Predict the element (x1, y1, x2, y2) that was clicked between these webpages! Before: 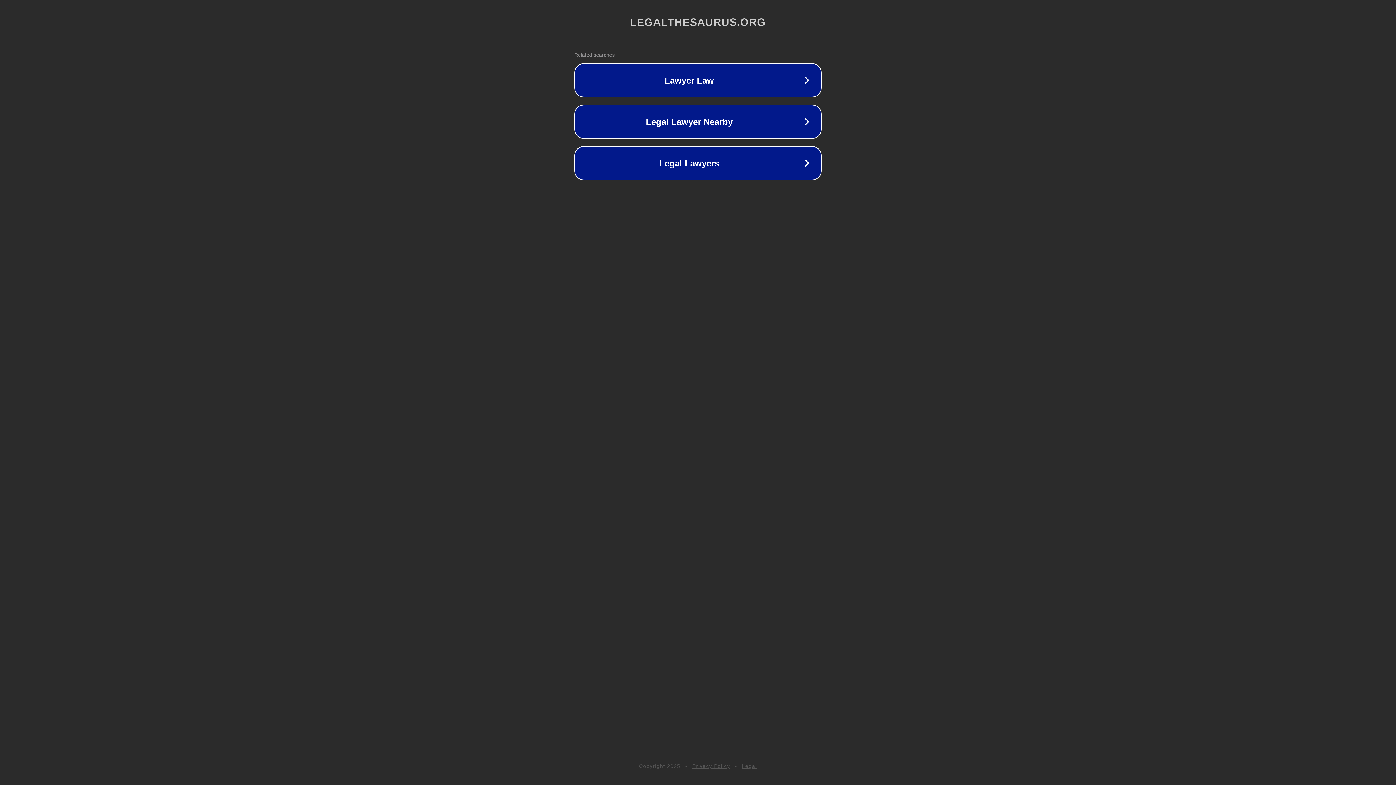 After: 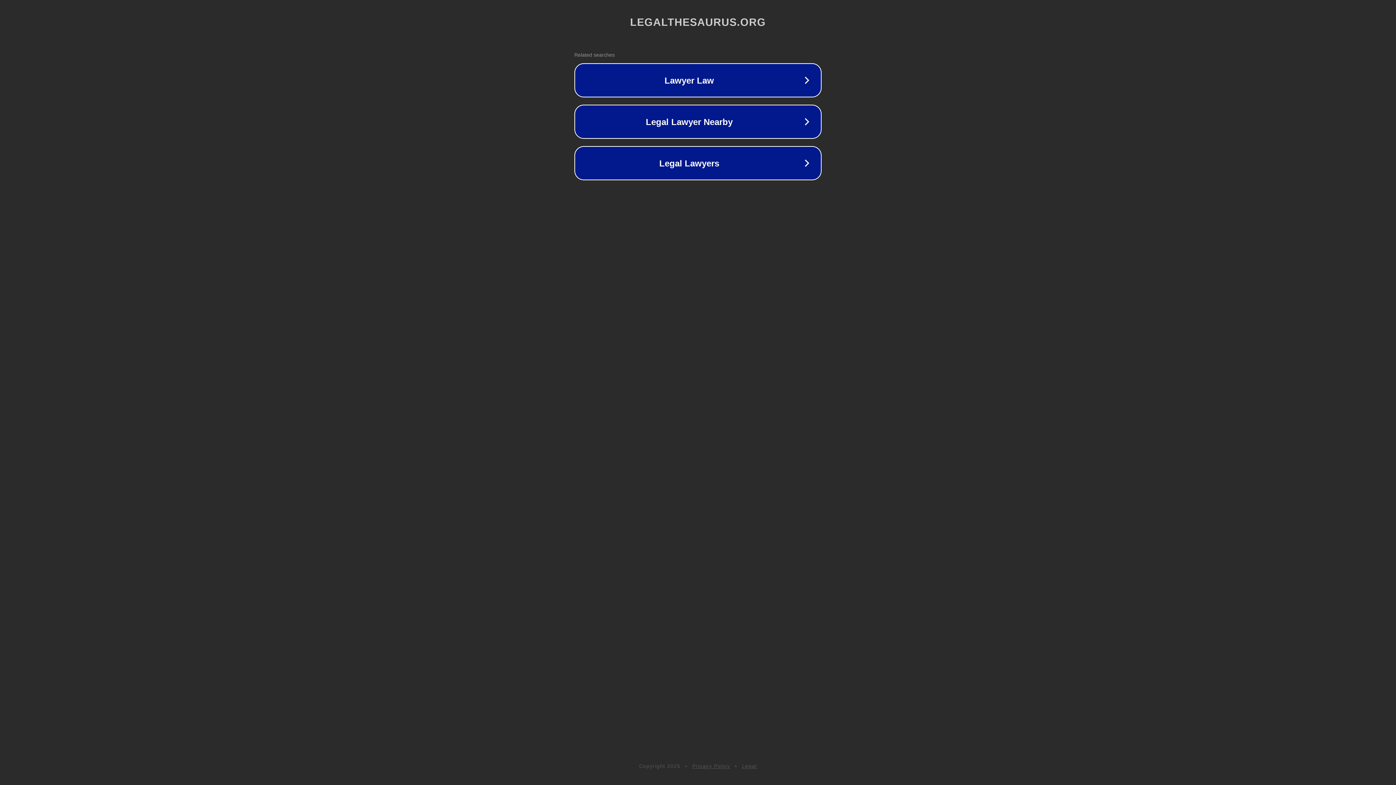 Action: bbox: (742, 763, 757, 769) label: Legal